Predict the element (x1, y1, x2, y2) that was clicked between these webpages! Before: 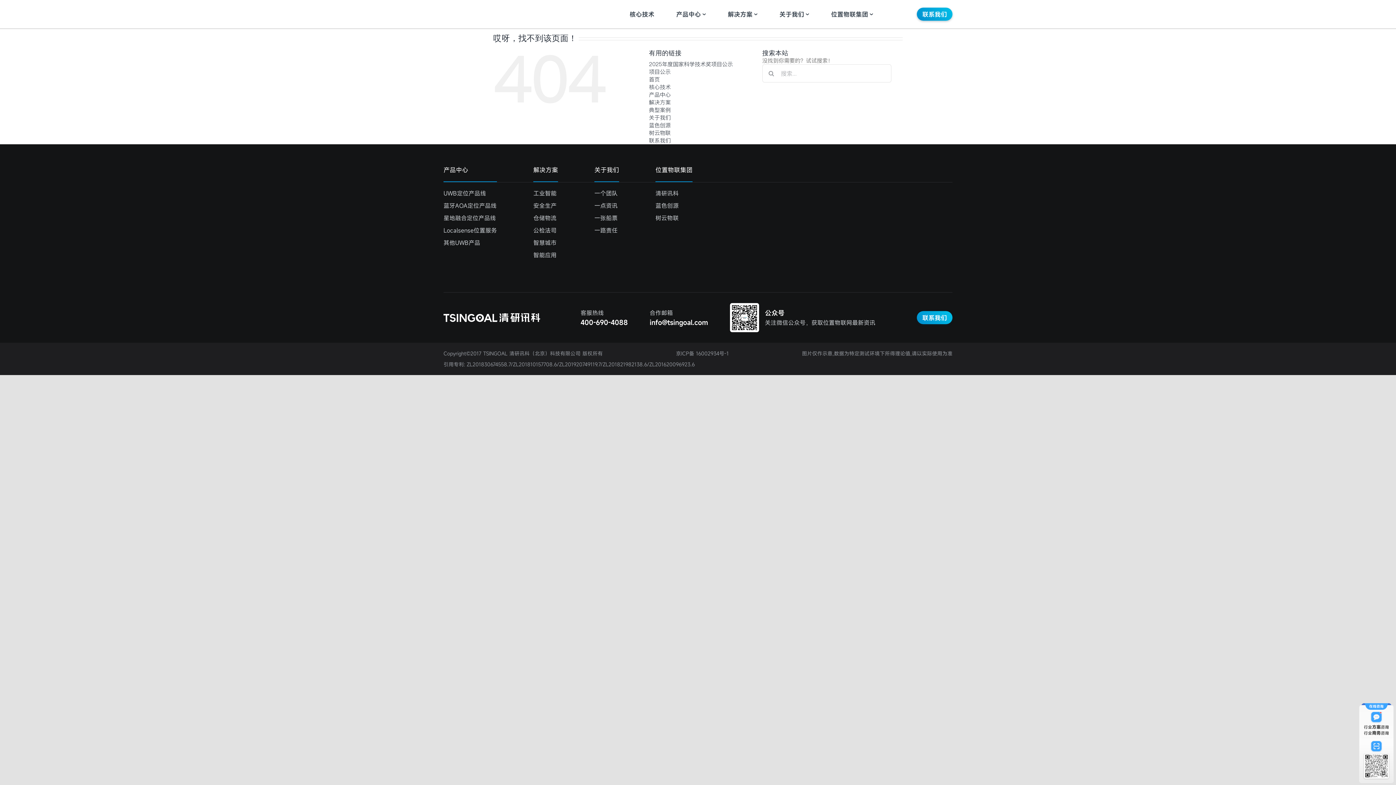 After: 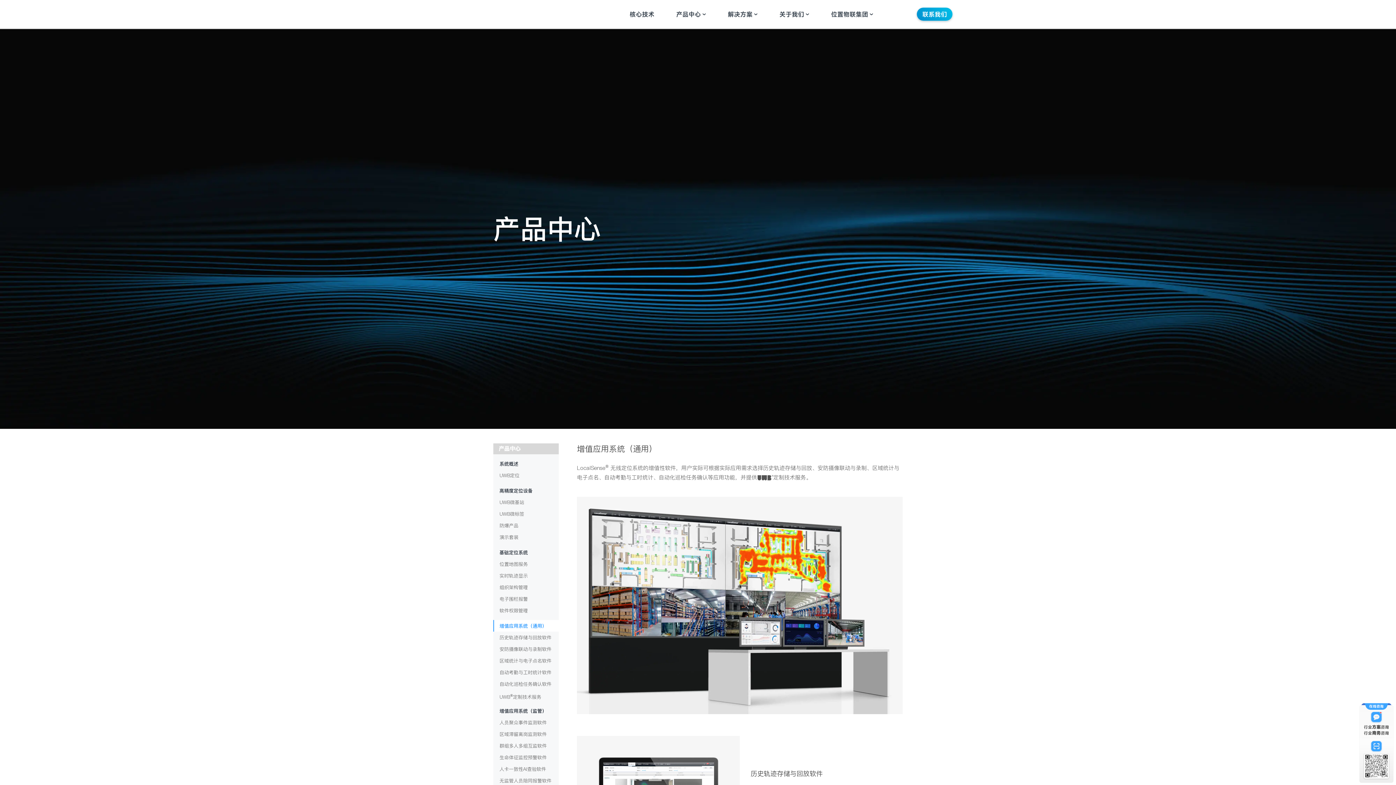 Action: bbox: (443, 226, 497, 234) label: Localsense位置服务